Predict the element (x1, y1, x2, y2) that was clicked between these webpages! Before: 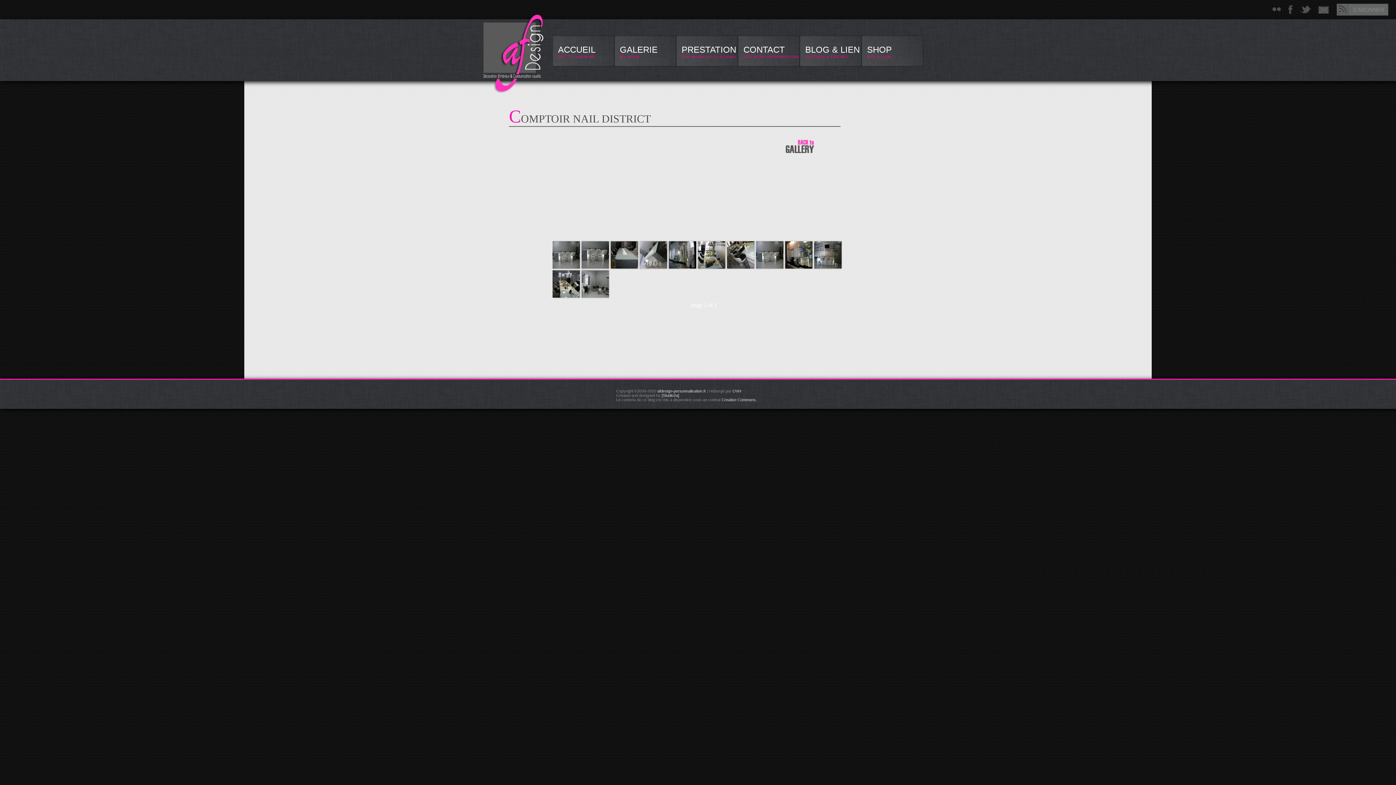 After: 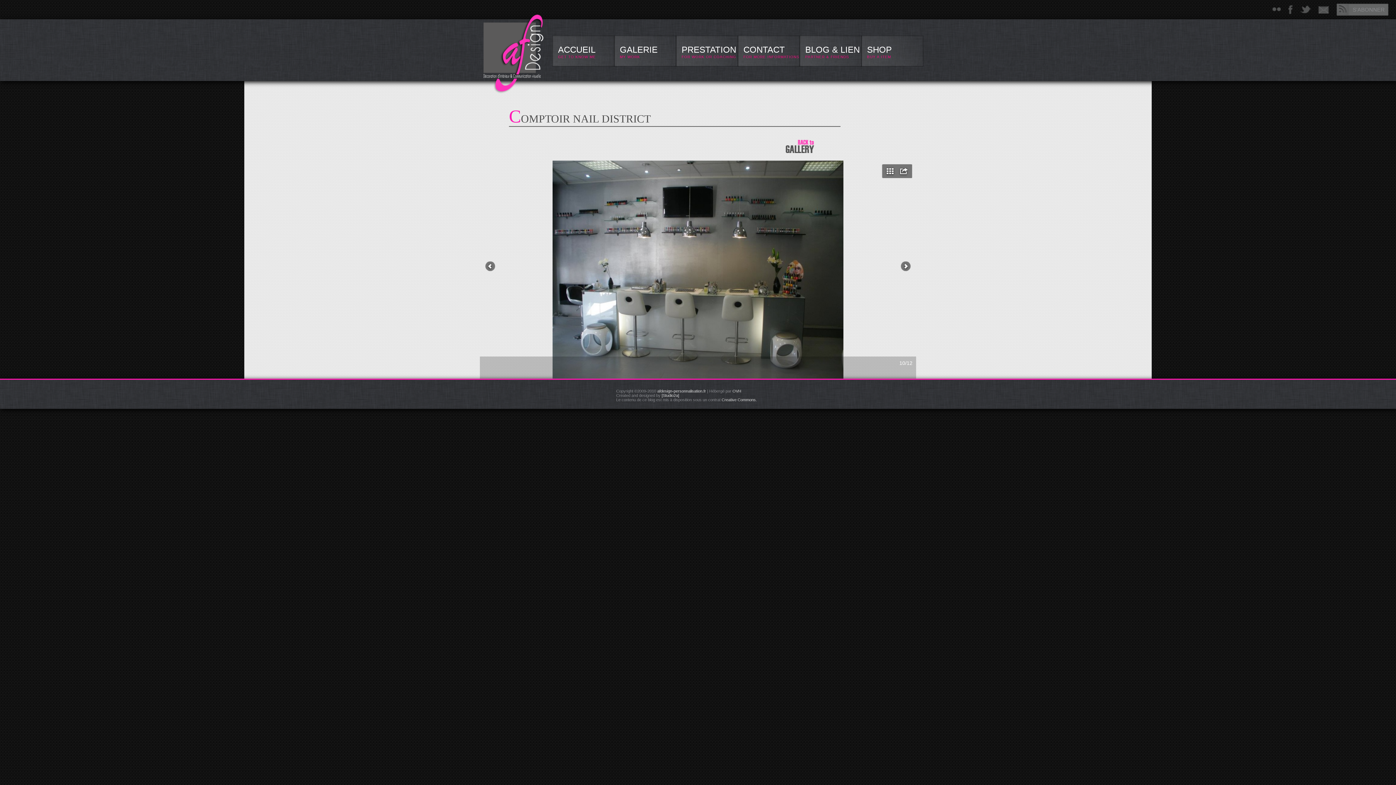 Action: bbox: (814, 241, 843, 268)